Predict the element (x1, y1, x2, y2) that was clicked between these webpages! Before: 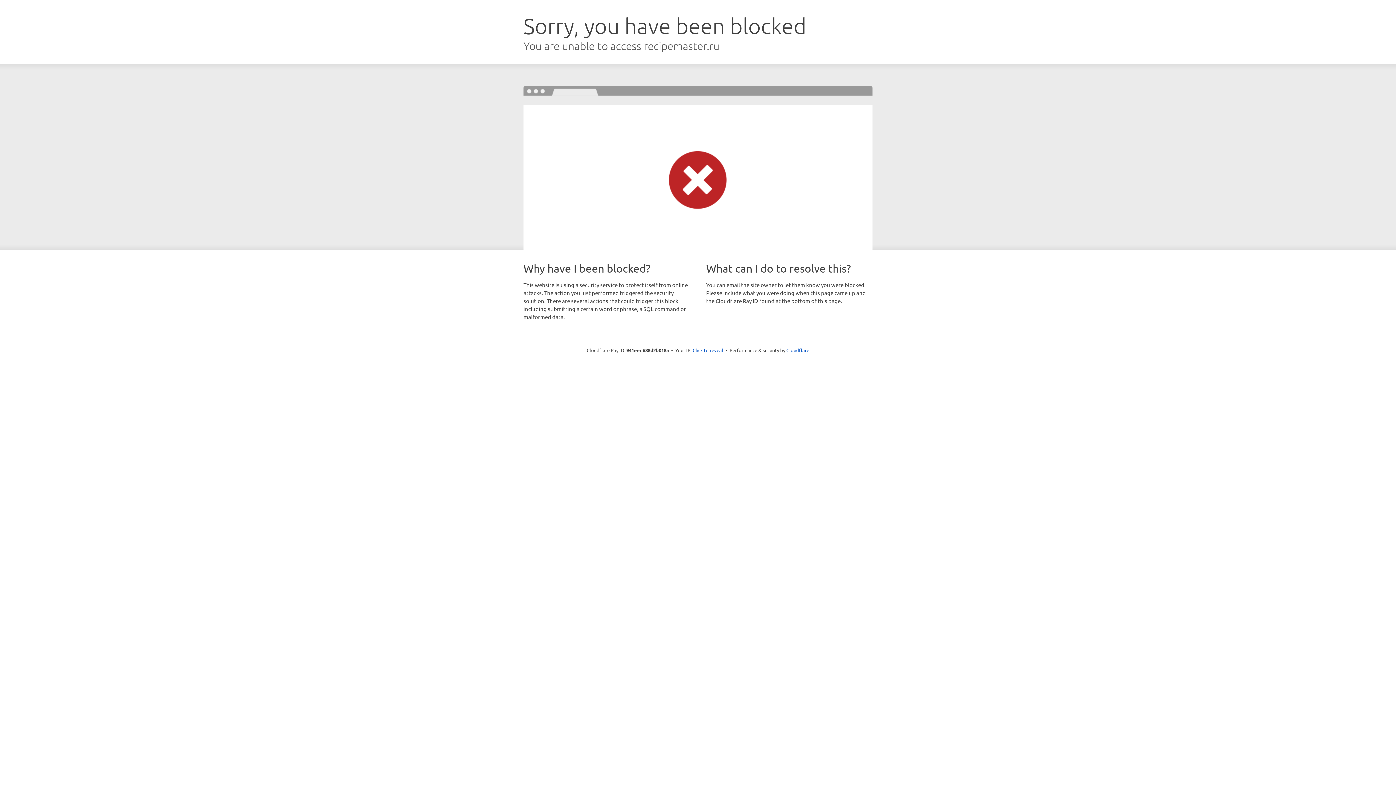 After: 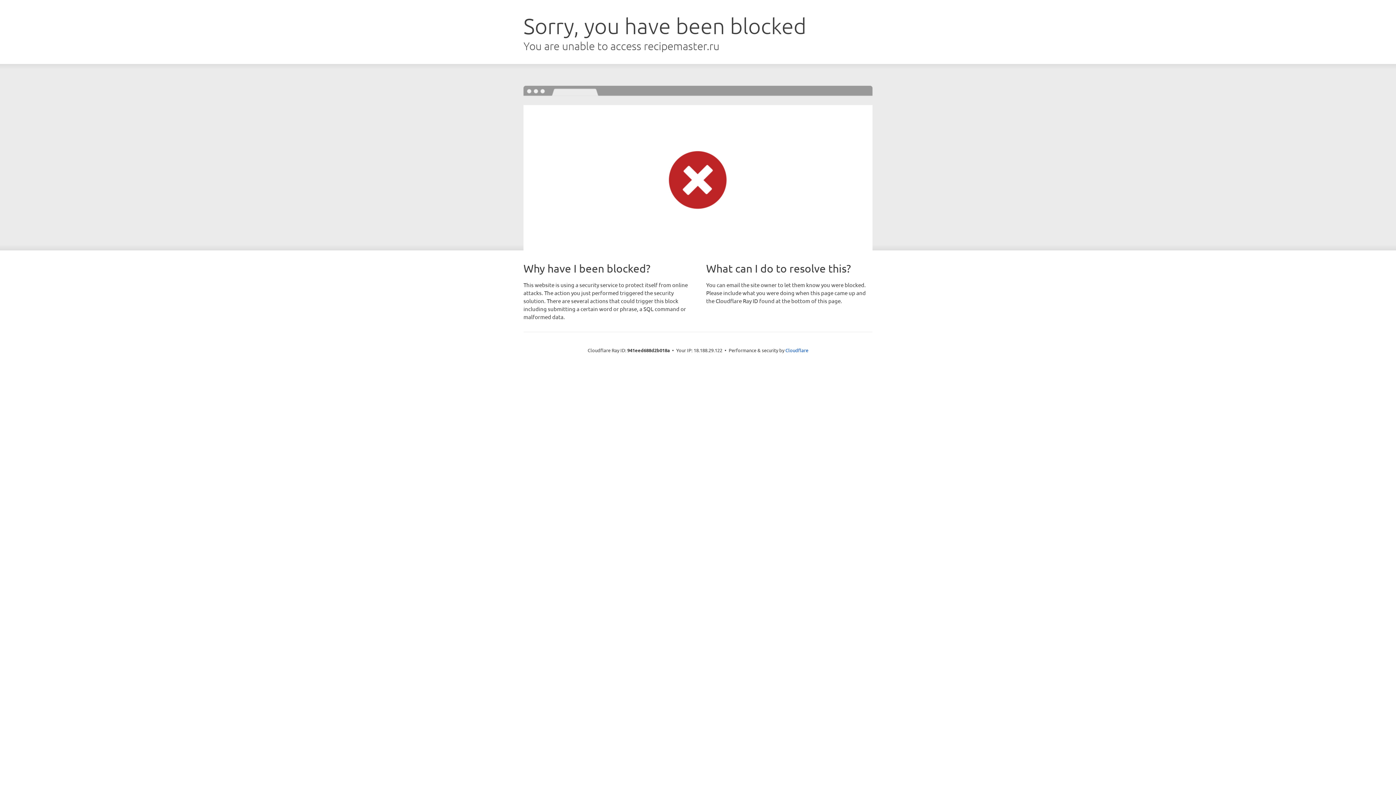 Action: bbox: (692, 346, 723, 353) label: Click to reveal